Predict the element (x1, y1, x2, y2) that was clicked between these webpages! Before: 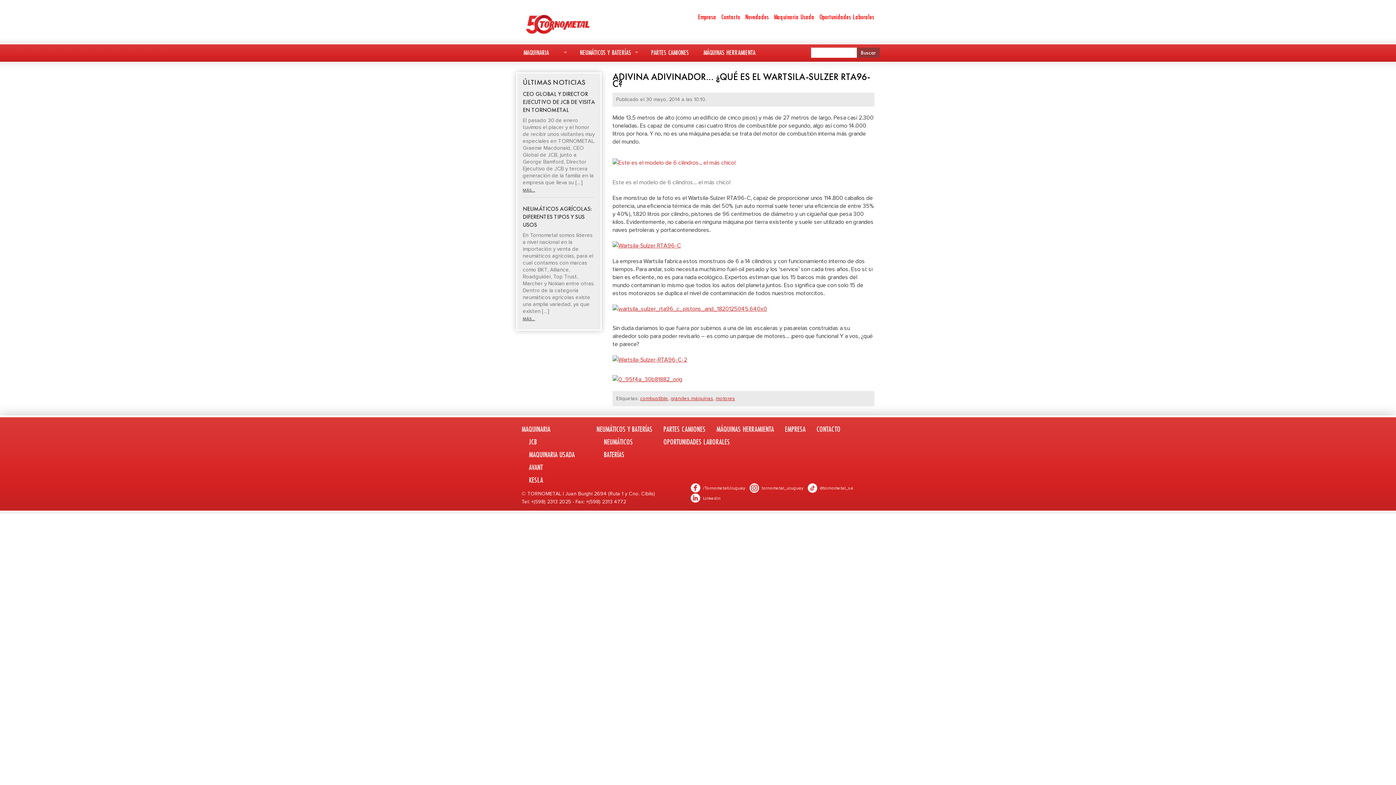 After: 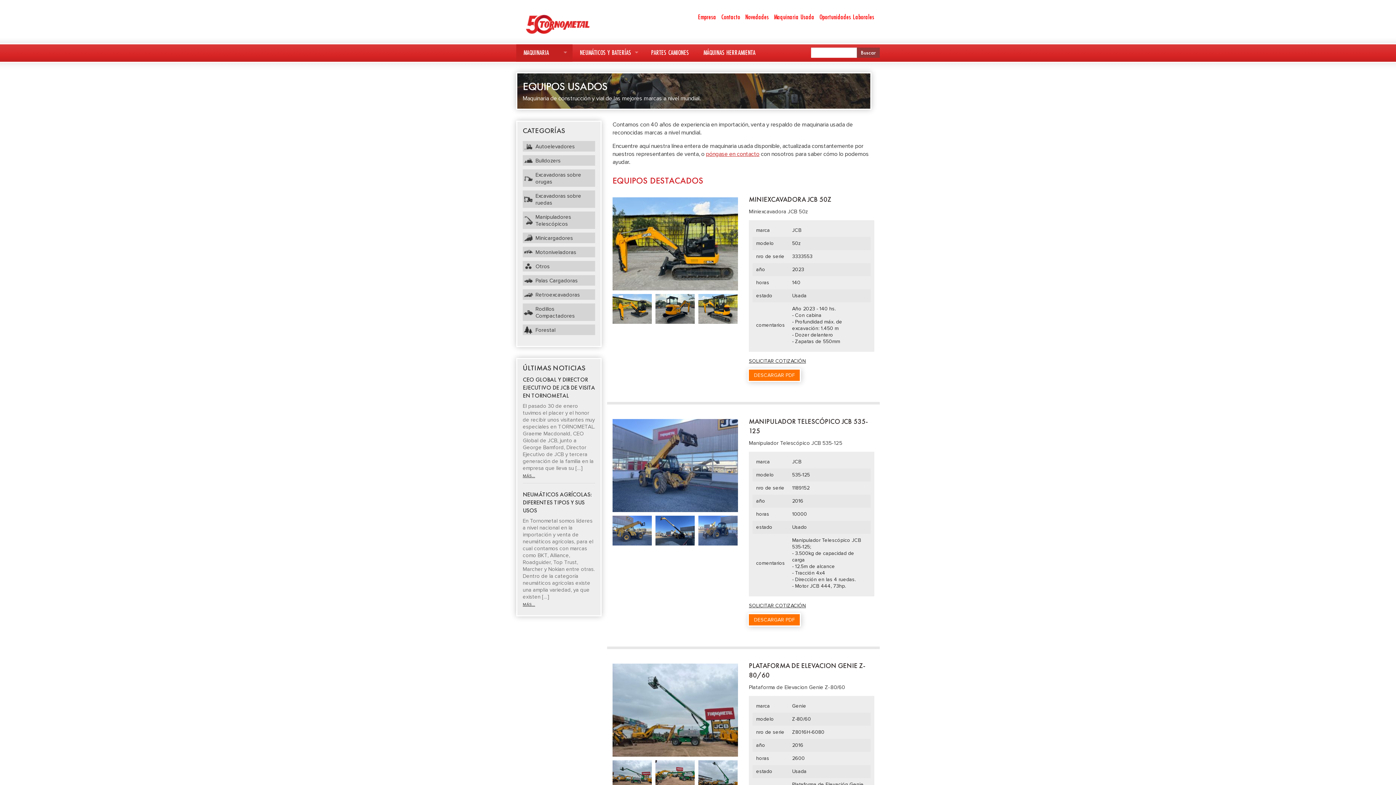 Action: bbox: (529, 449, 574, 460) label: MAQUINARIA USADA